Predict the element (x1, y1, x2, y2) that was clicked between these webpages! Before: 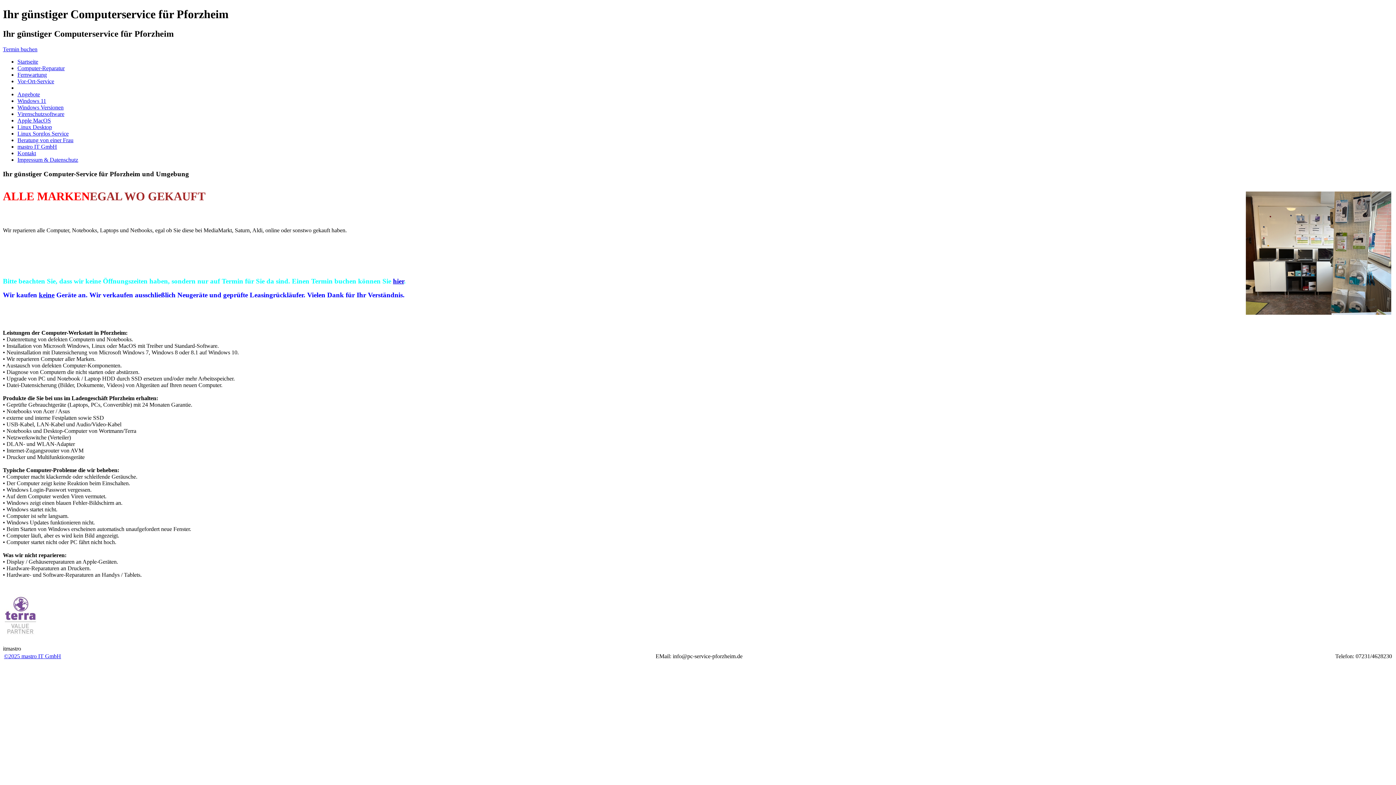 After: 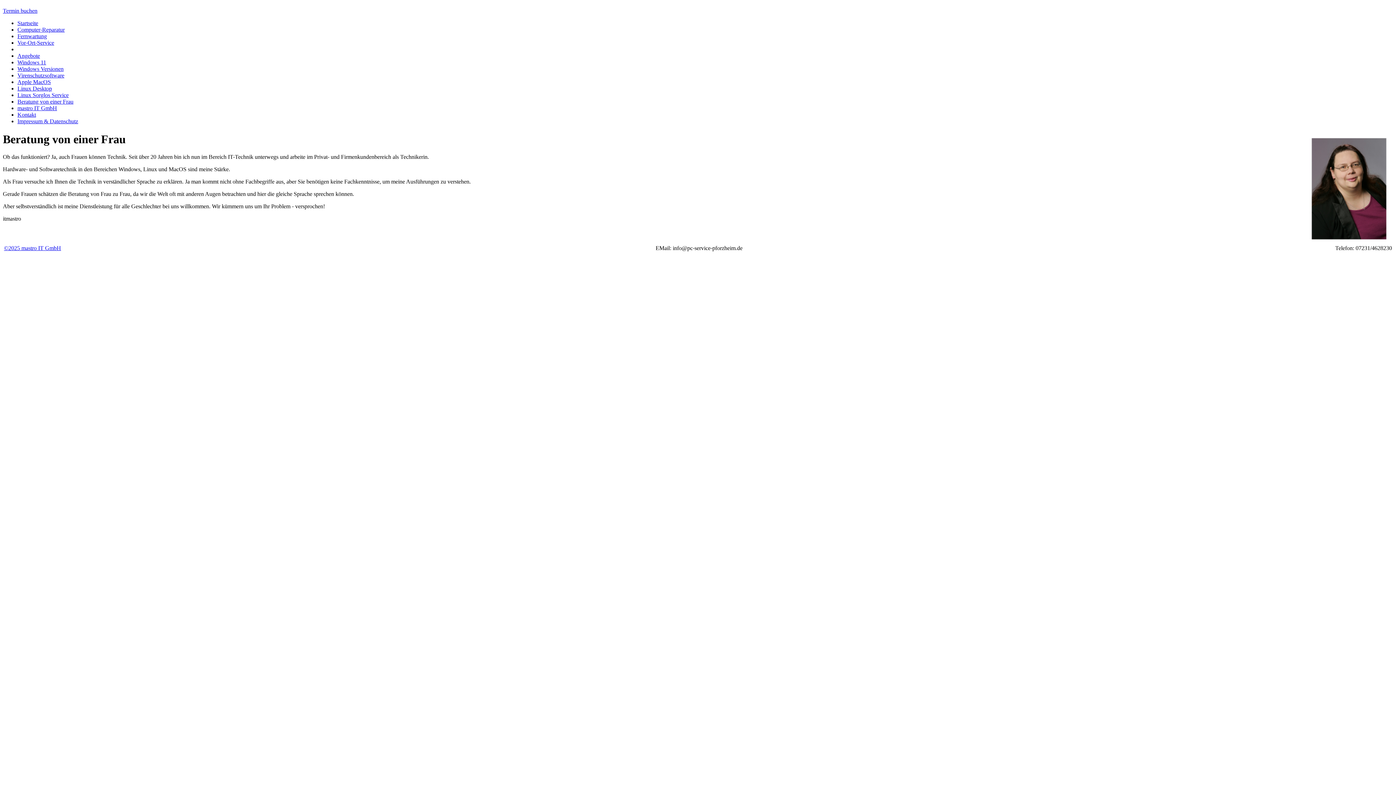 Action: label: Beratung von einer Frau bbox: (17, 137, 73, 143)